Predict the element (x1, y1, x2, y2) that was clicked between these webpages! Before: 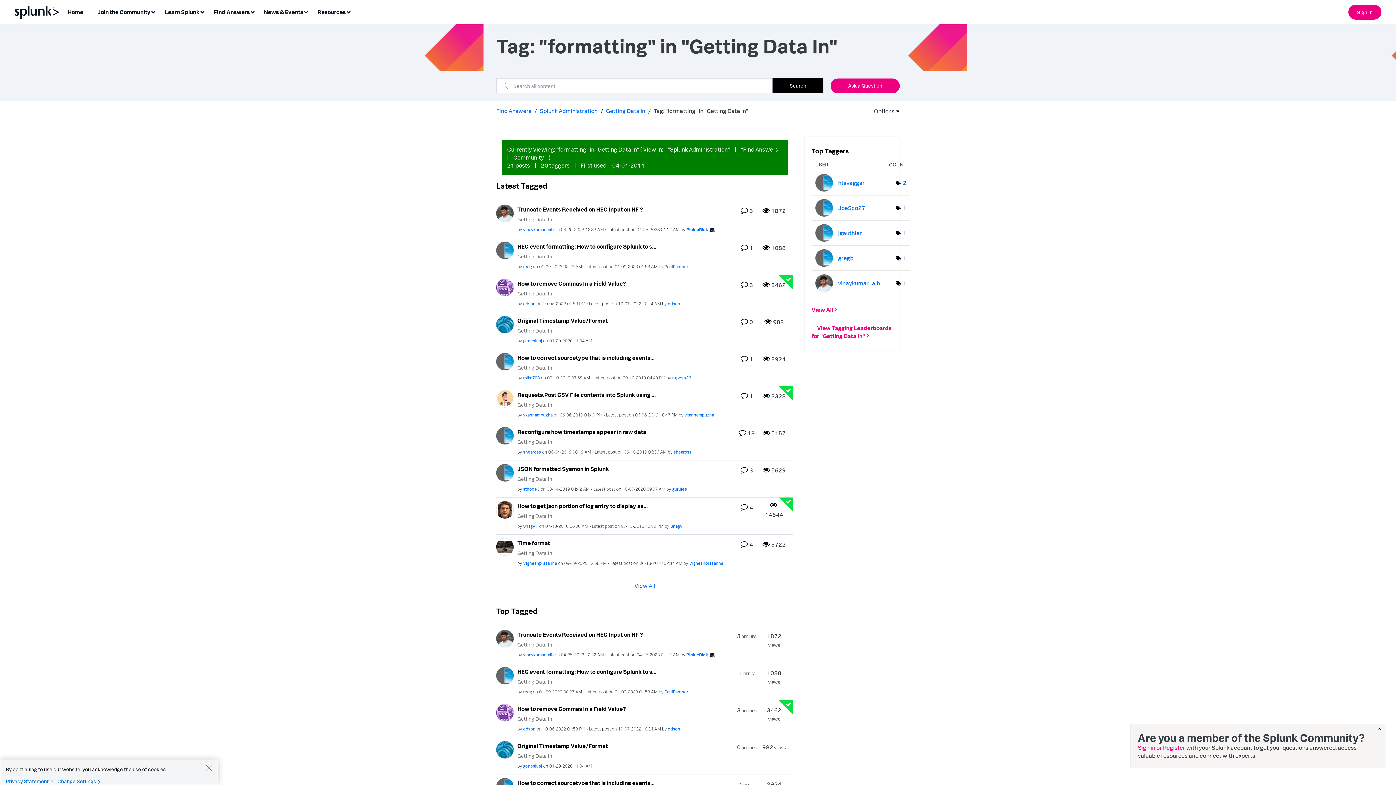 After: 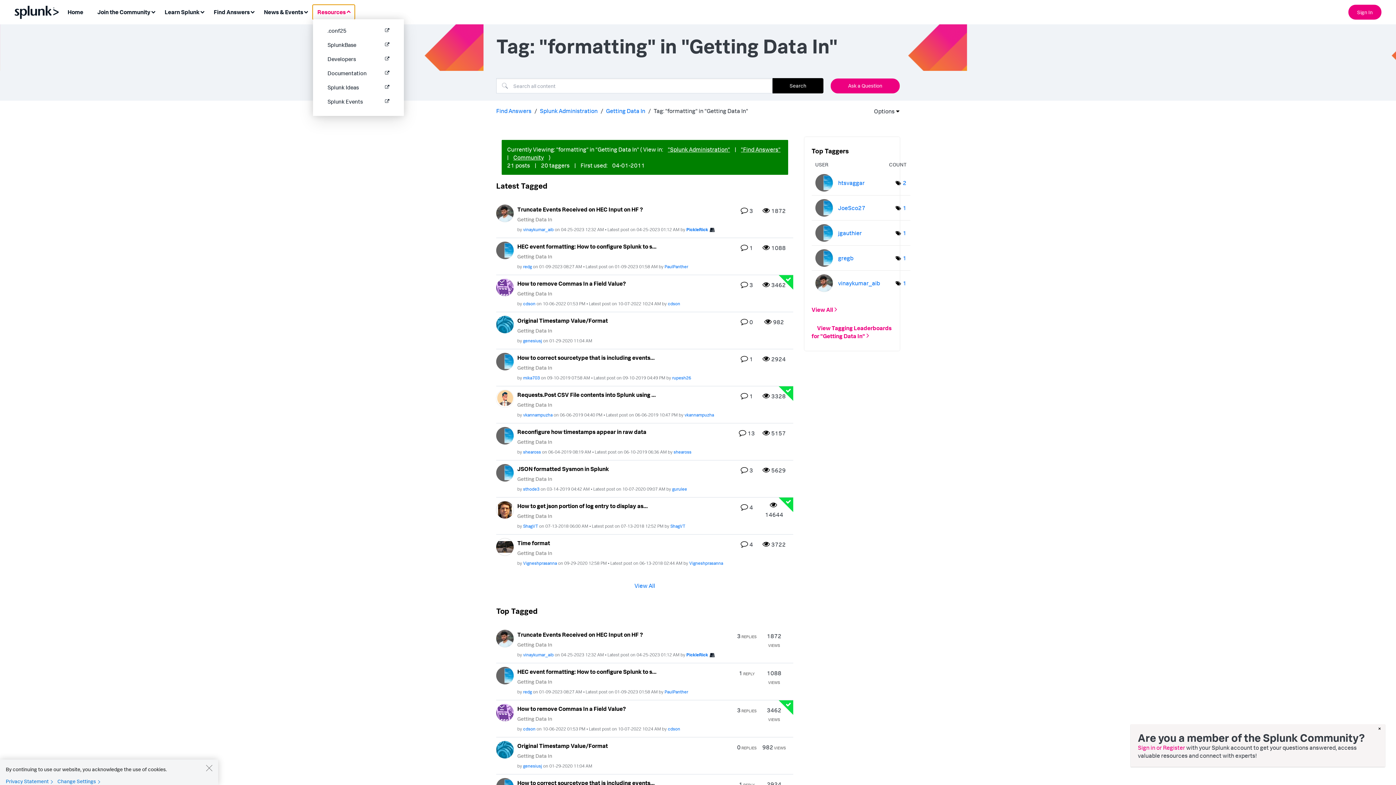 Action: bbox: (313, 5, 354, 19) label: Resources